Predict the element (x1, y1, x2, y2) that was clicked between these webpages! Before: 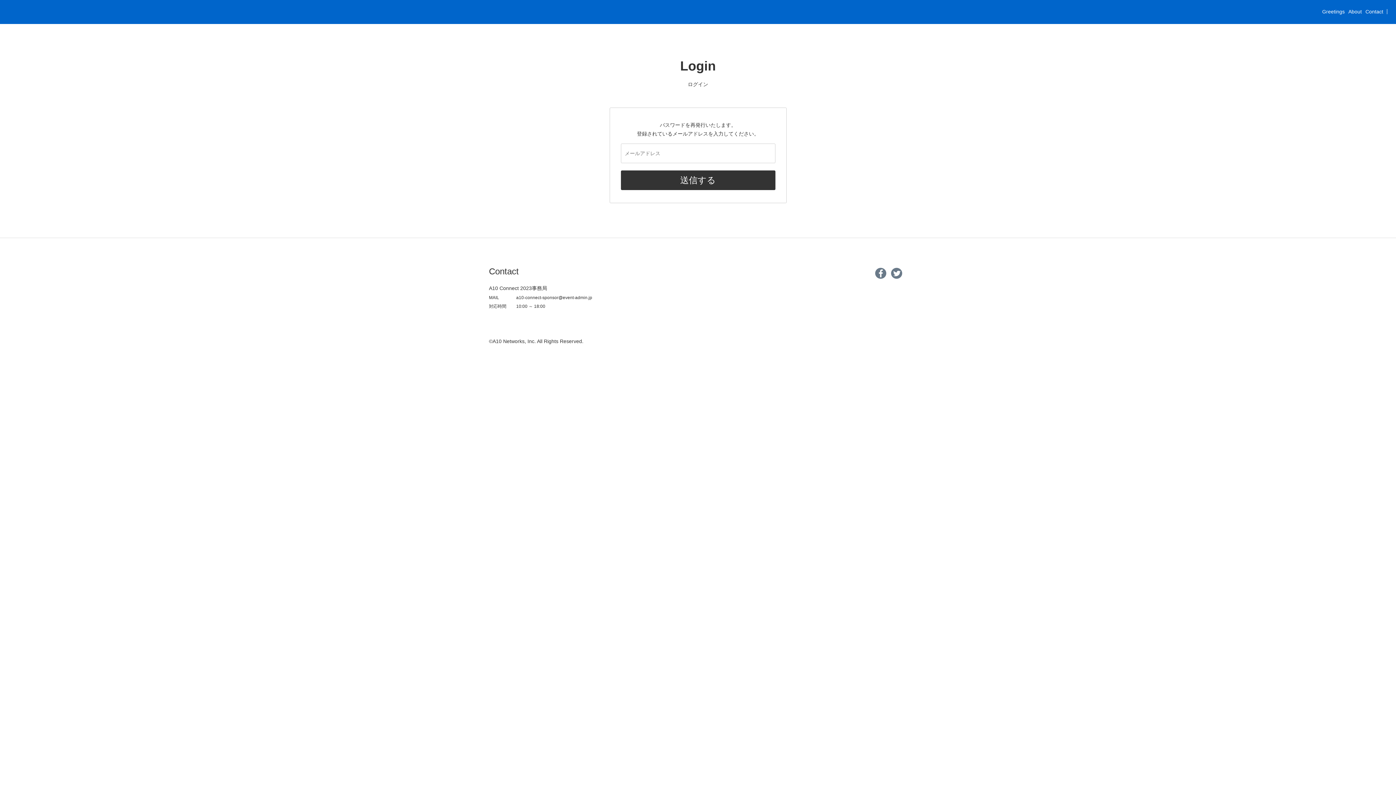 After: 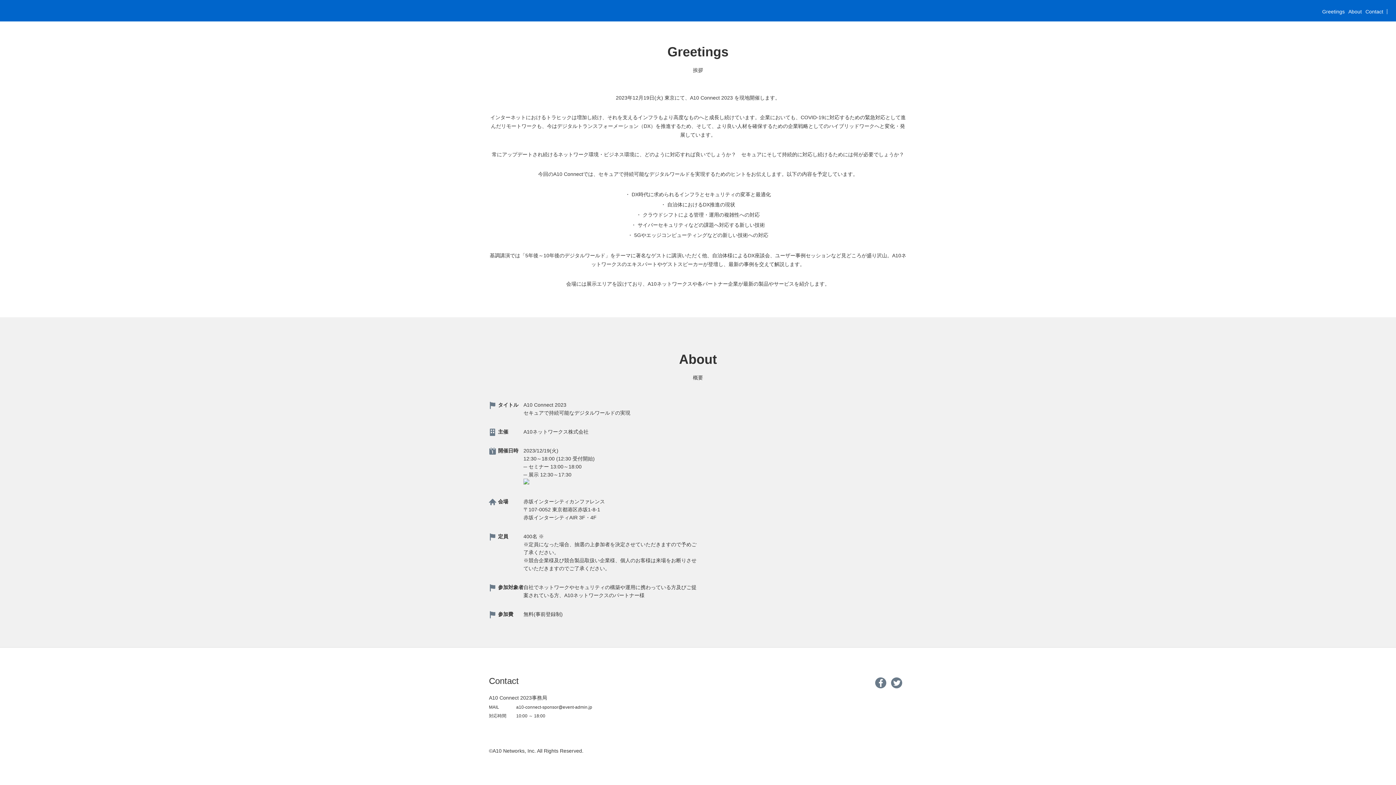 Action: label: Greetings bbox: (1322, 8, 1345, 14)